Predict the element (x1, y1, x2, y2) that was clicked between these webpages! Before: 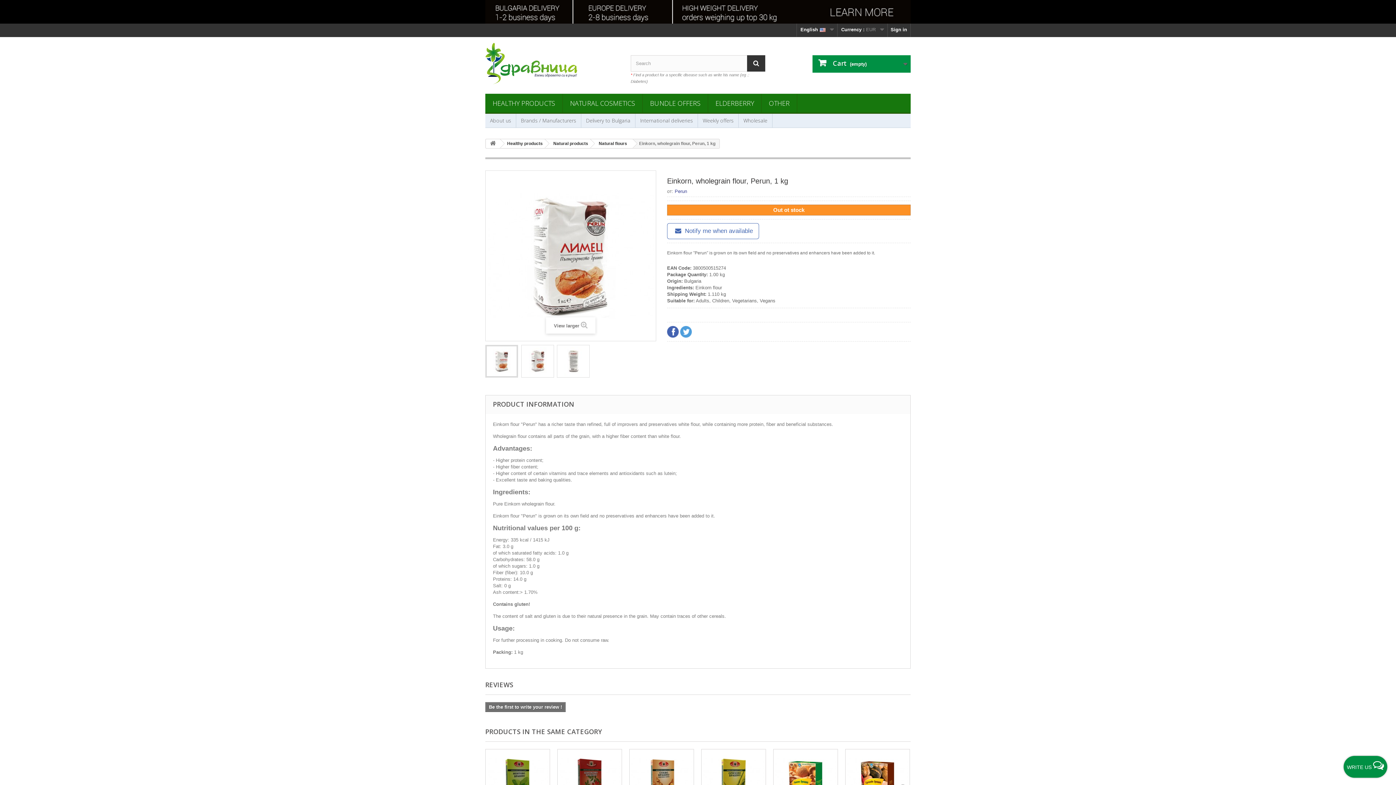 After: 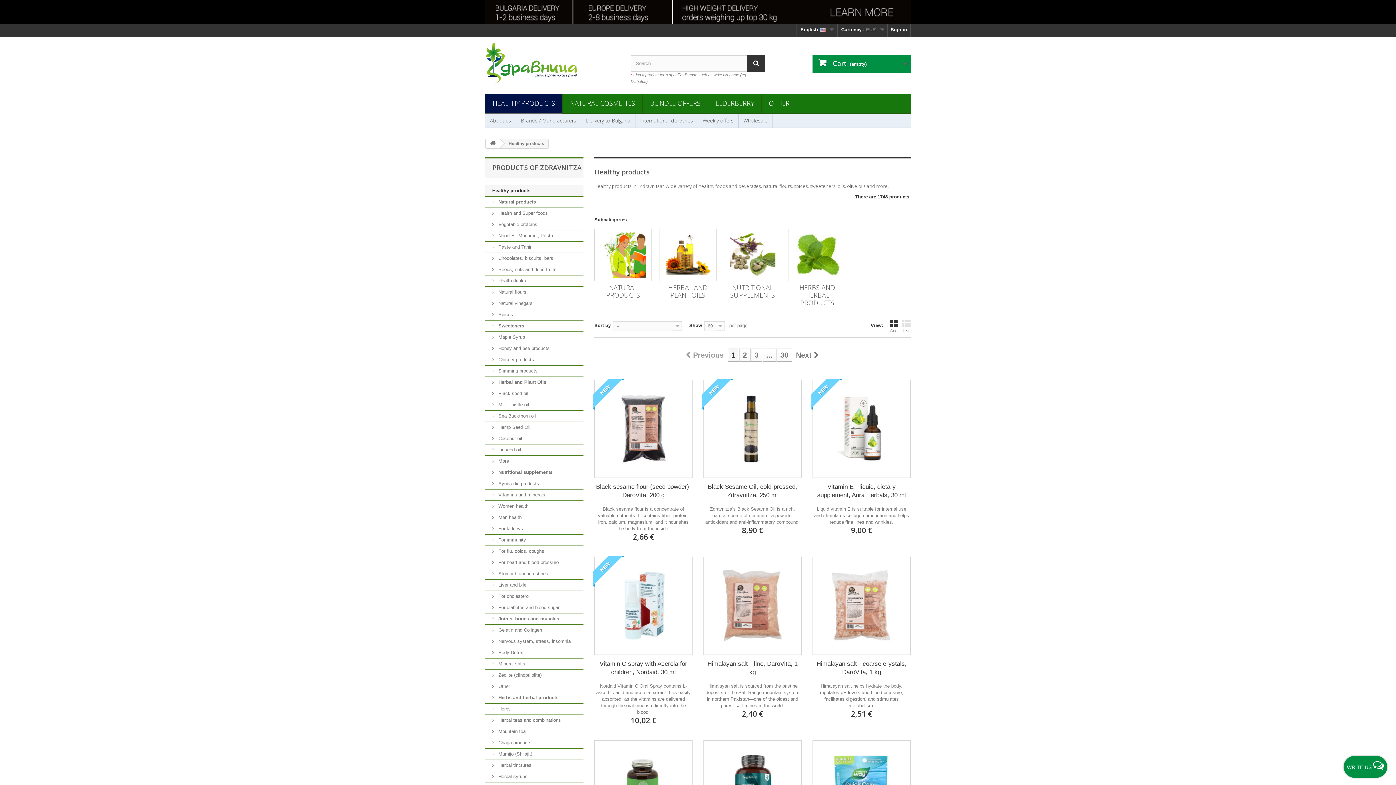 Action: label: HEALTHY PRODUCTS bbox: (485, 93, 562, 113)